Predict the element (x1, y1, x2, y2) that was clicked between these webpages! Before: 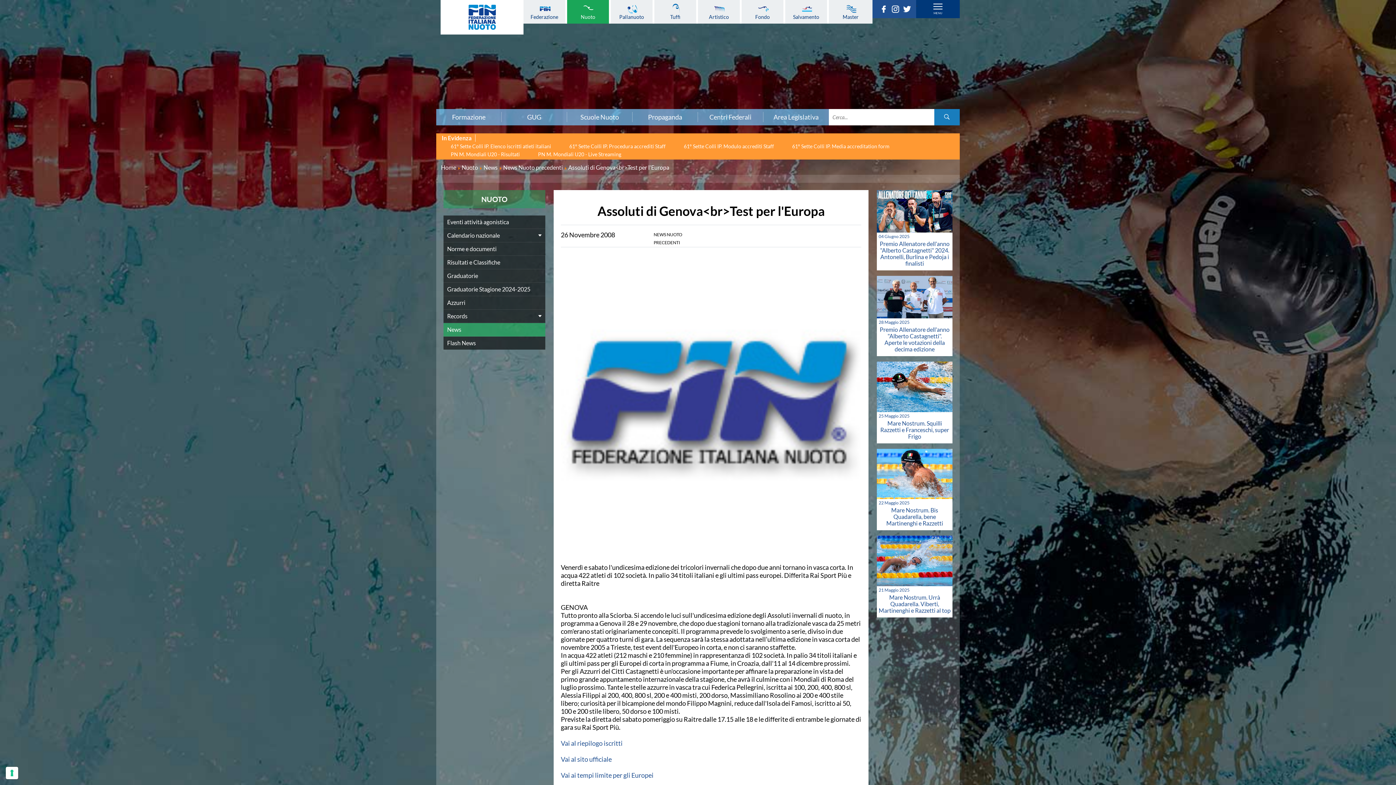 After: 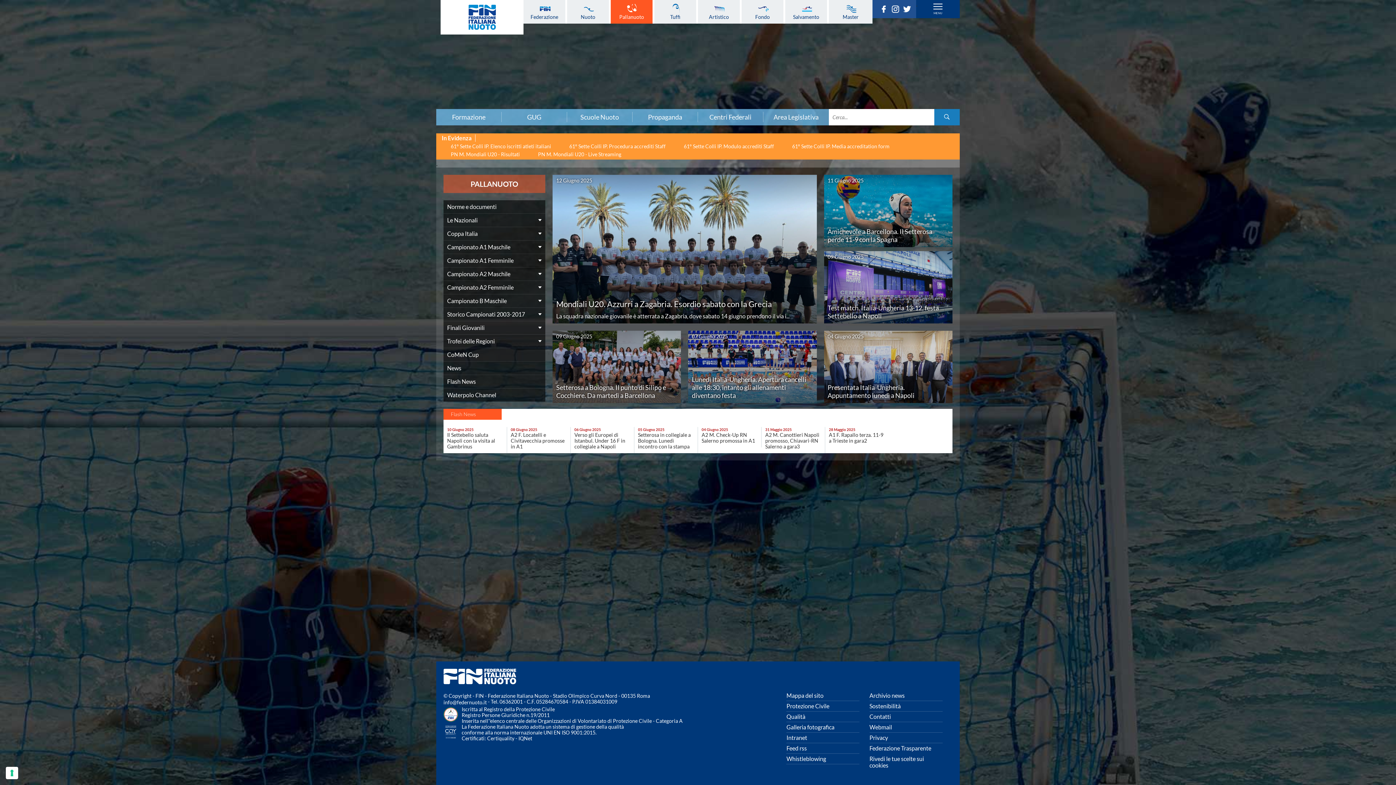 Action: bbox: (610, 3, 652, 19) label: Pallanuoto